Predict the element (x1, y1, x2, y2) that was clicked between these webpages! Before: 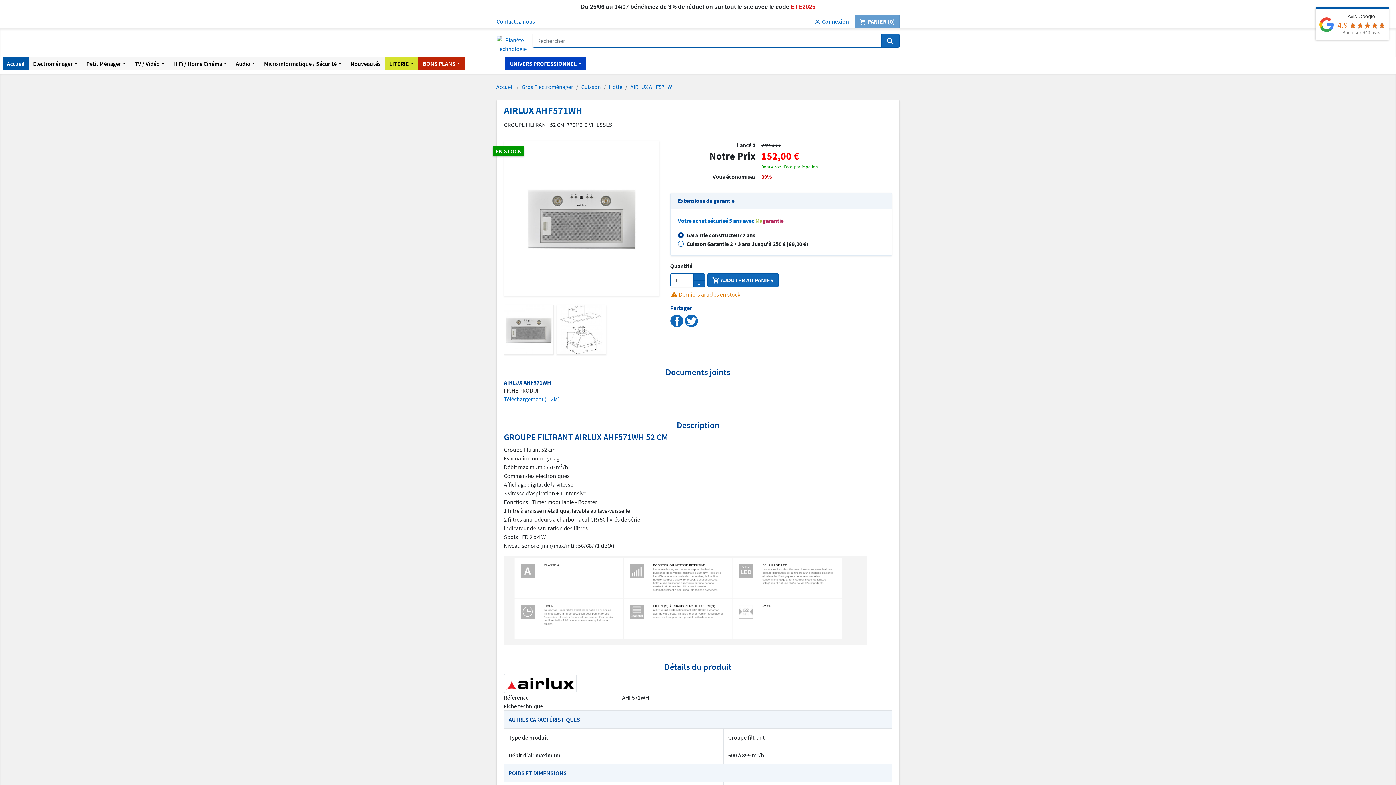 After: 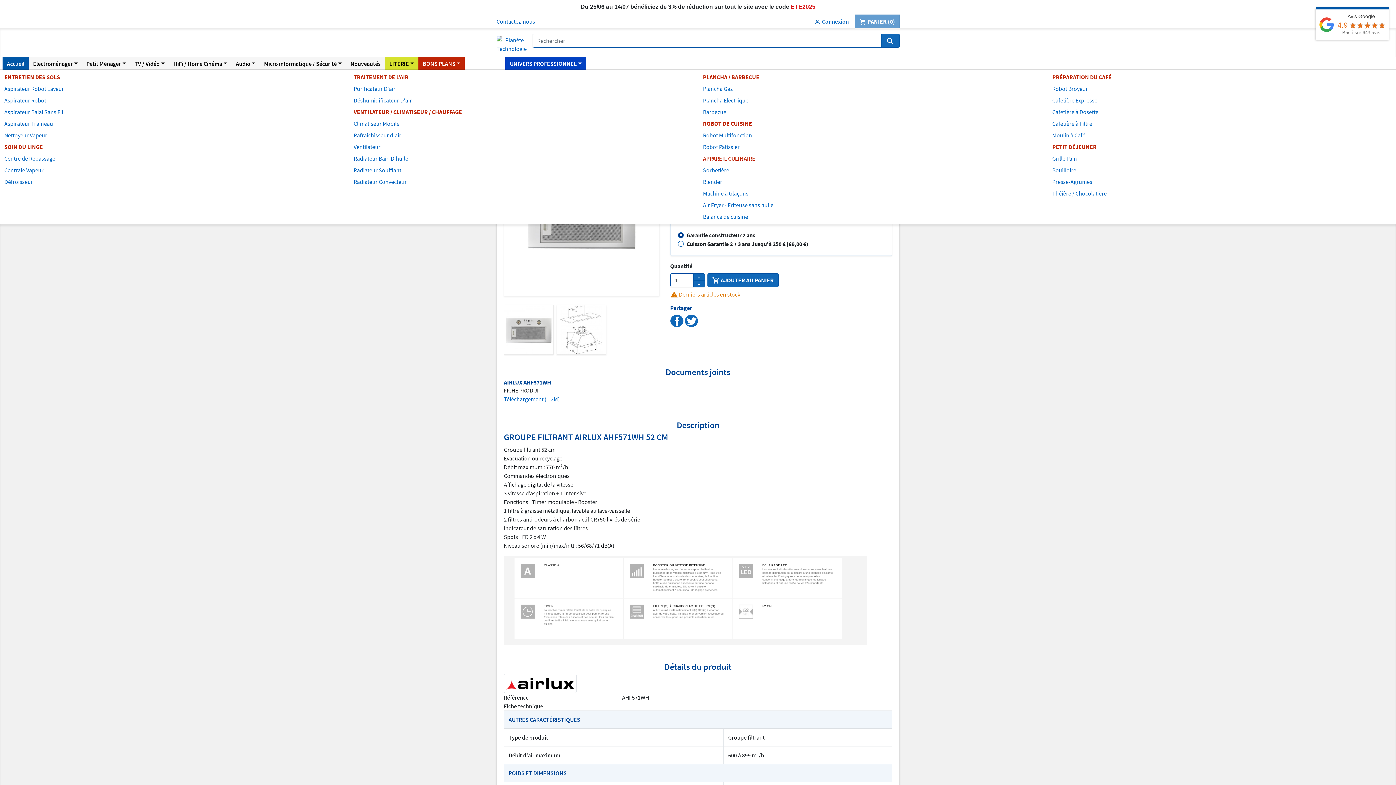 Action: bbox: (82, 57, 130, 70) label: Petit Ménager